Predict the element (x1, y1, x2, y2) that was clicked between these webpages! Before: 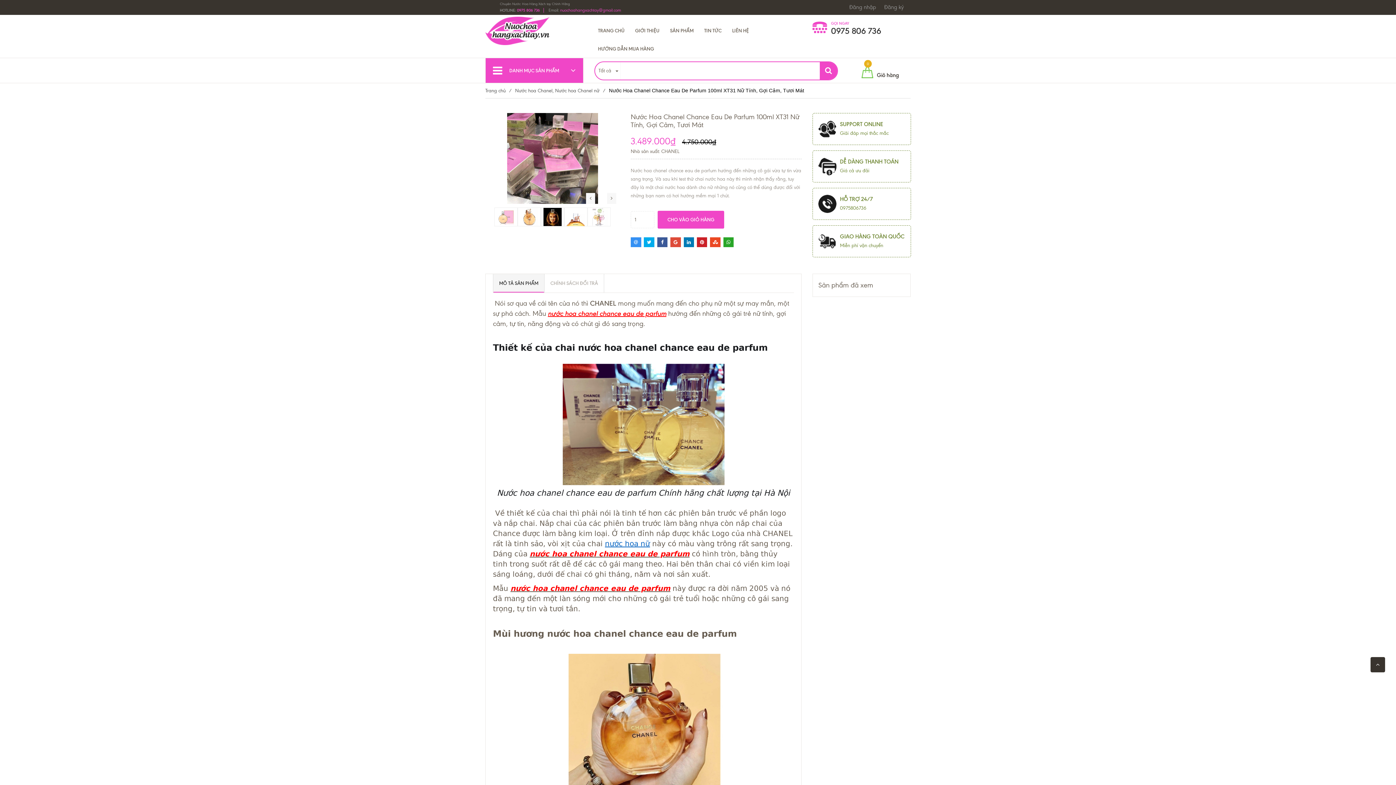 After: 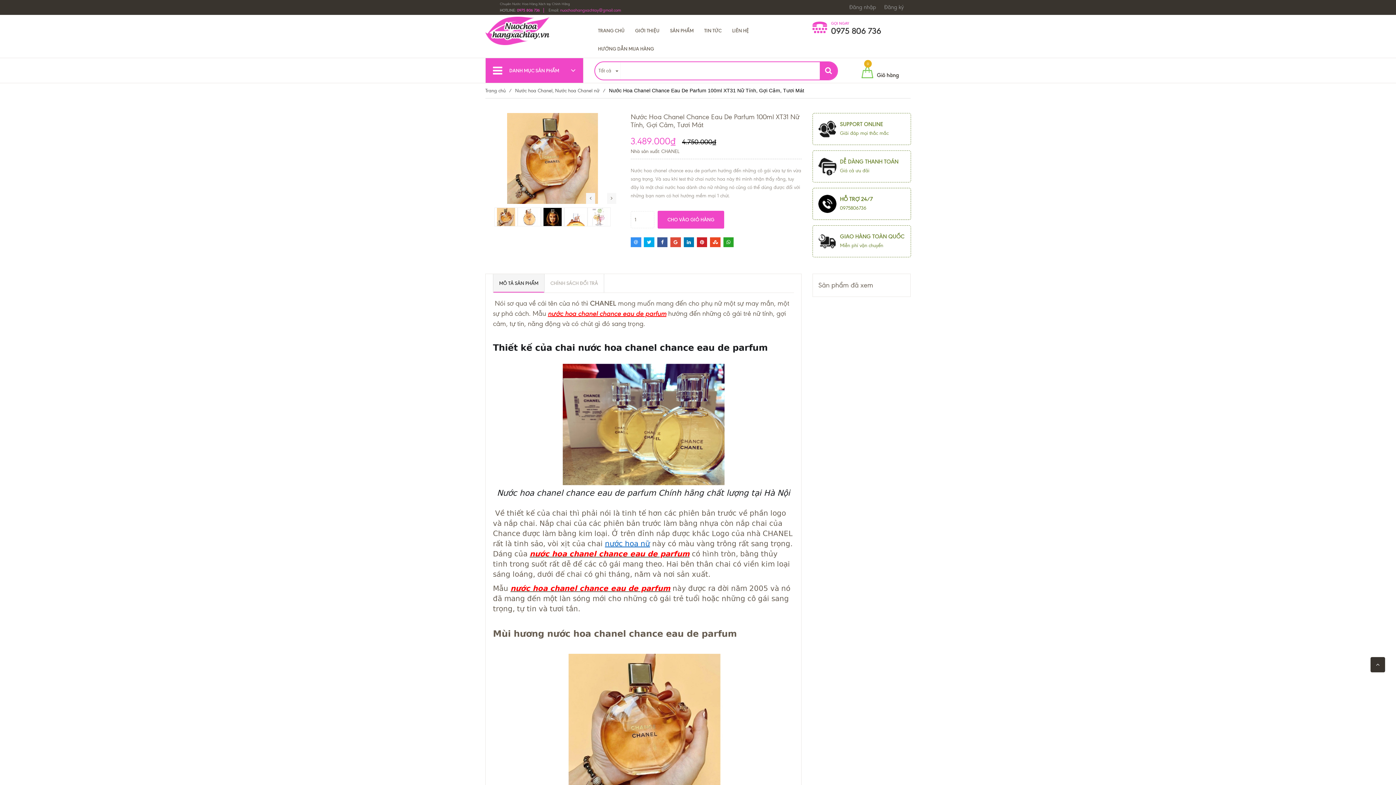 Action: bbox: (818, 194, 905, 212) label: HỖ TRỢ 24/7
0975806736